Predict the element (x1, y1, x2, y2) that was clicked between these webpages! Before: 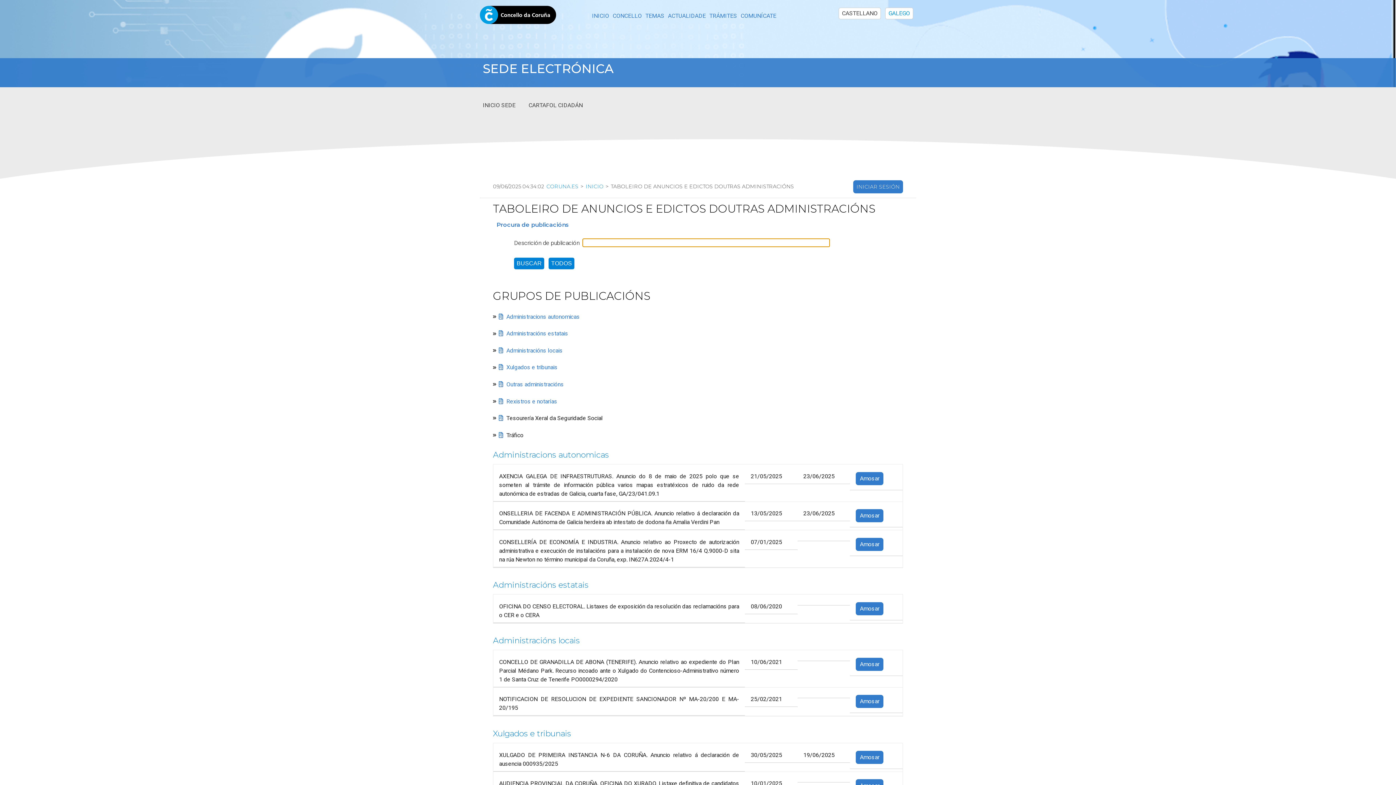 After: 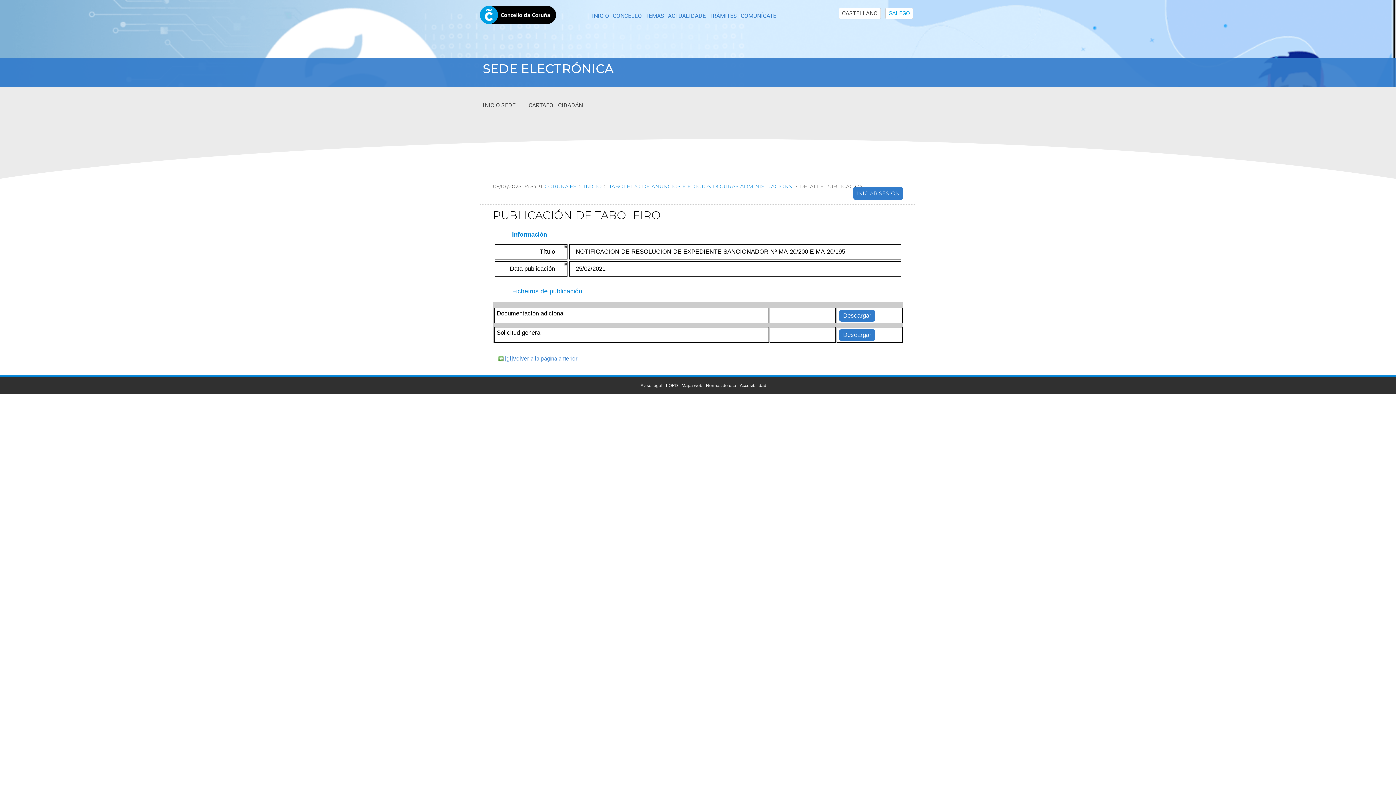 Action: label: Amosar bbox: (856, 695, 883, 708)